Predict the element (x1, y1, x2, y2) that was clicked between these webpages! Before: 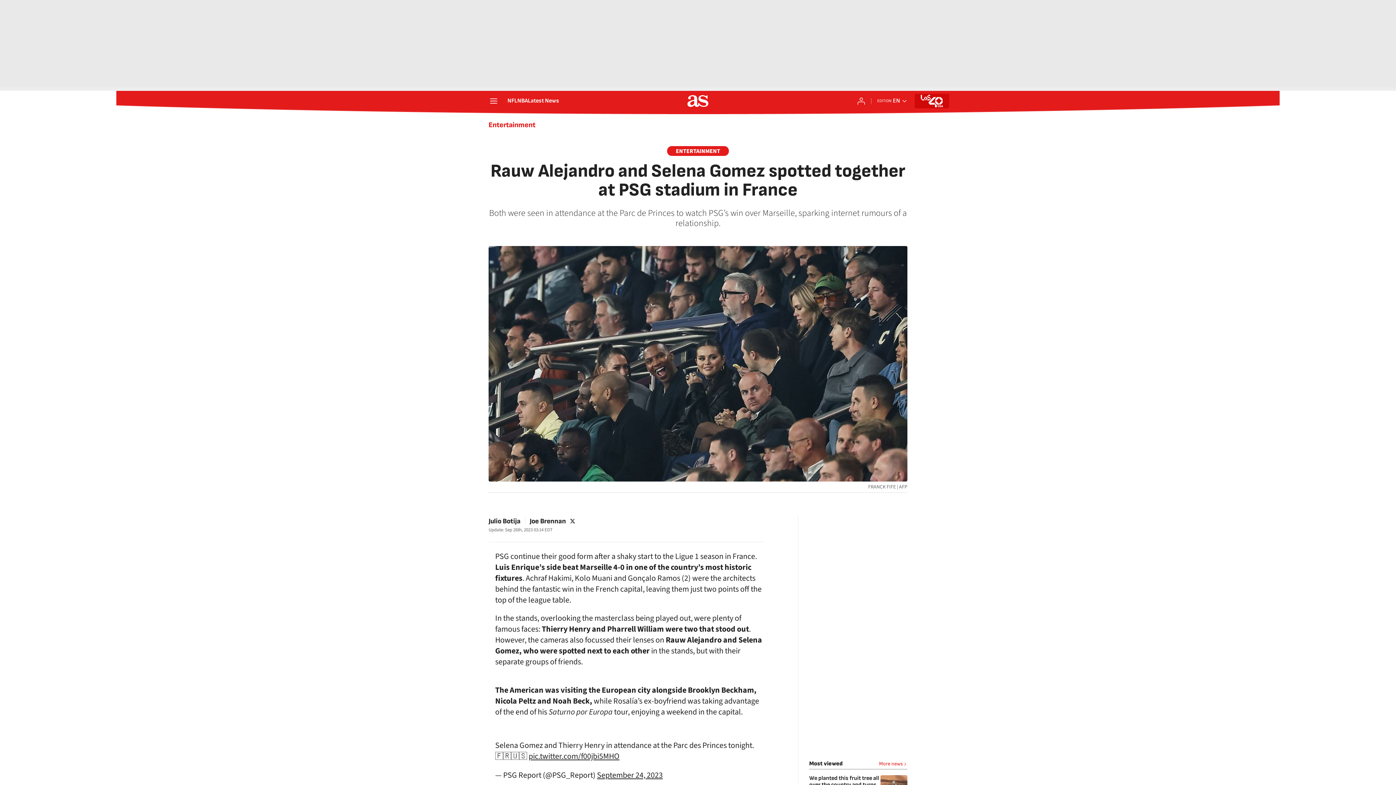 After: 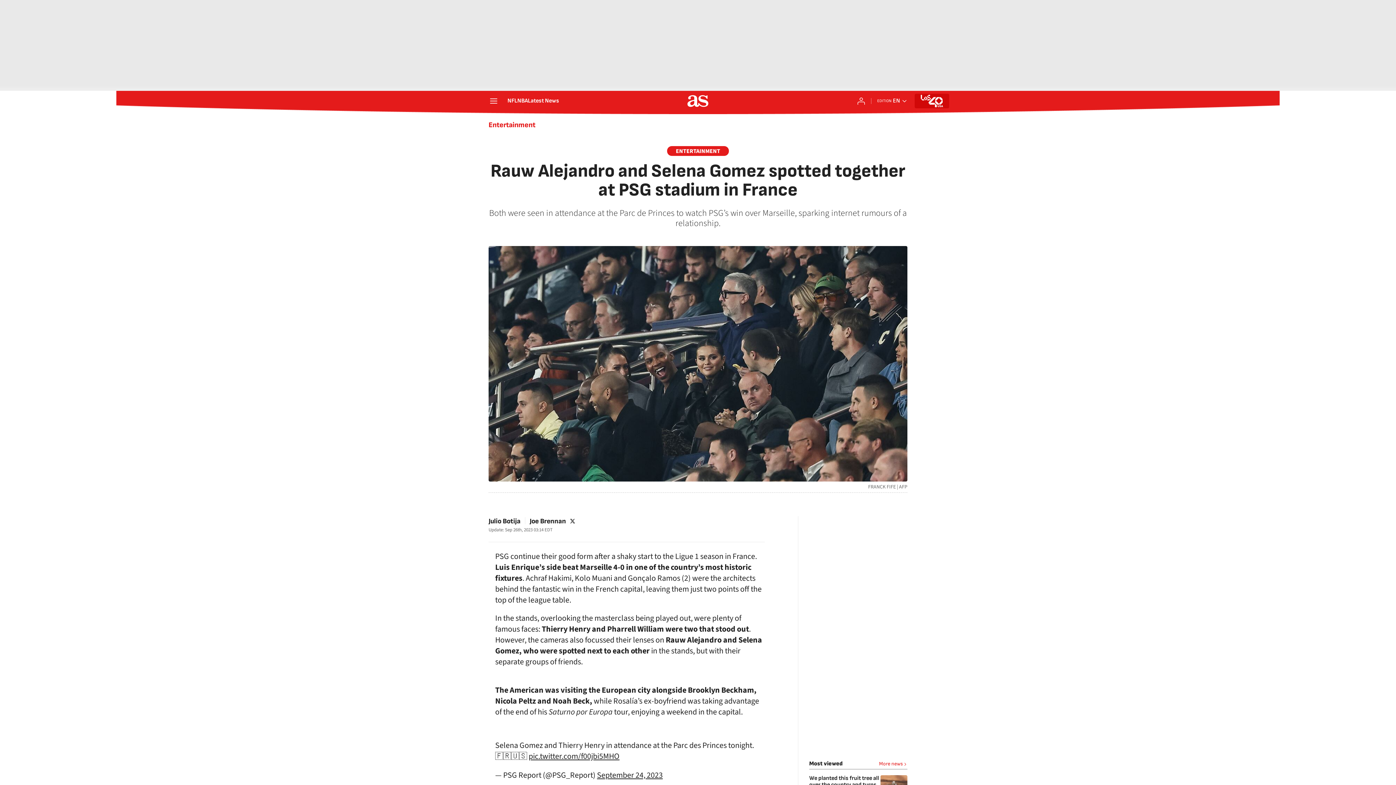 Action: bbox: (725, 518, 738, 531)